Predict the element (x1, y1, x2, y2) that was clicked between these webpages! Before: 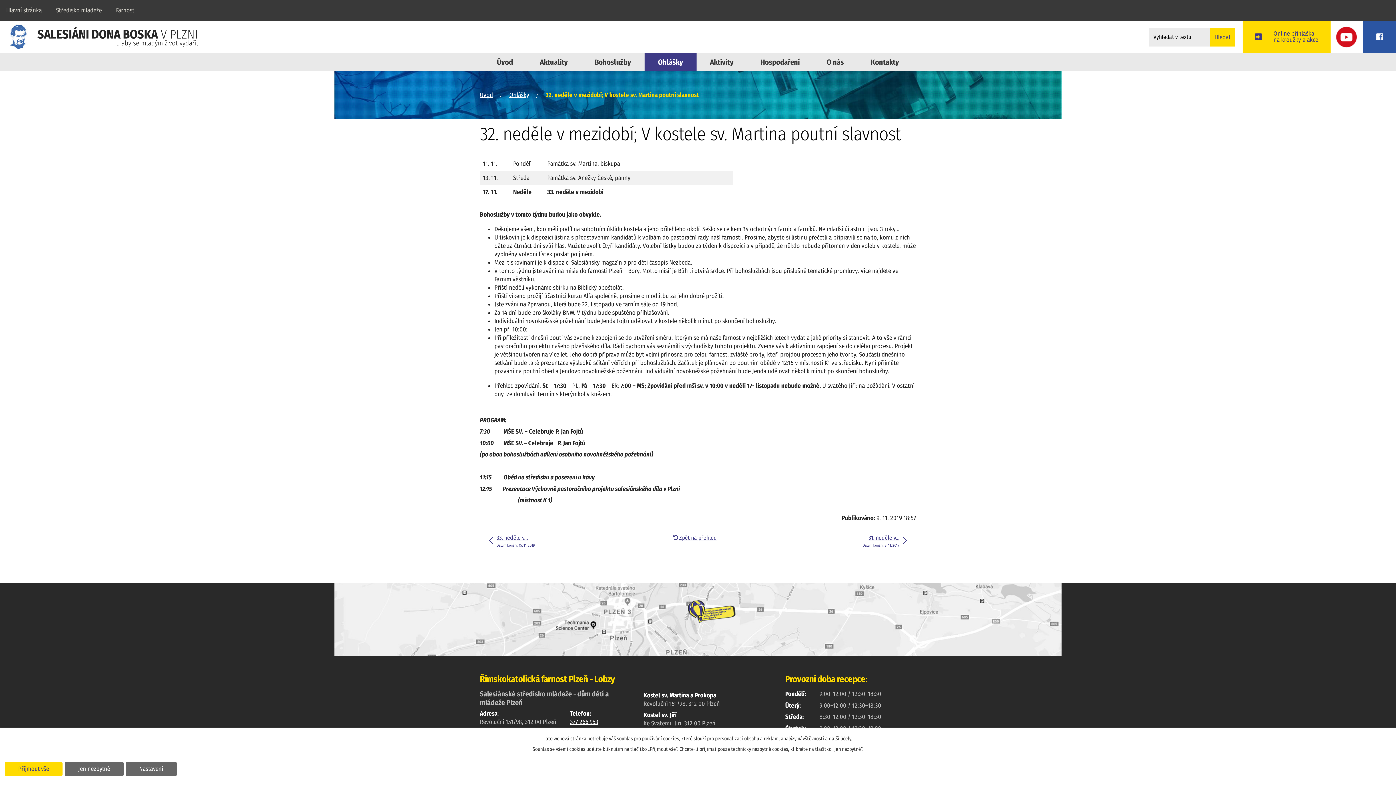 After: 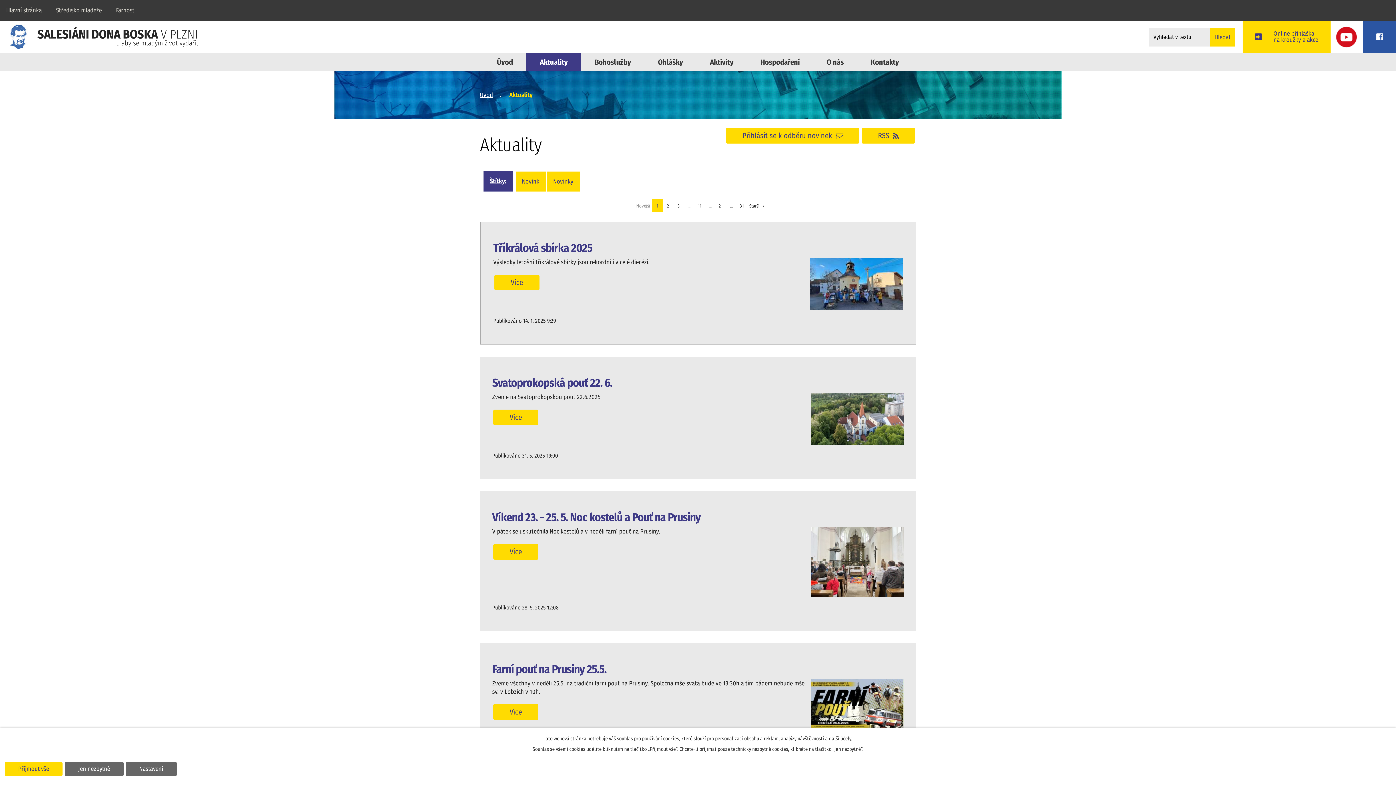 Action: label: Aktuality bbox: (526, 53, 581, 71)